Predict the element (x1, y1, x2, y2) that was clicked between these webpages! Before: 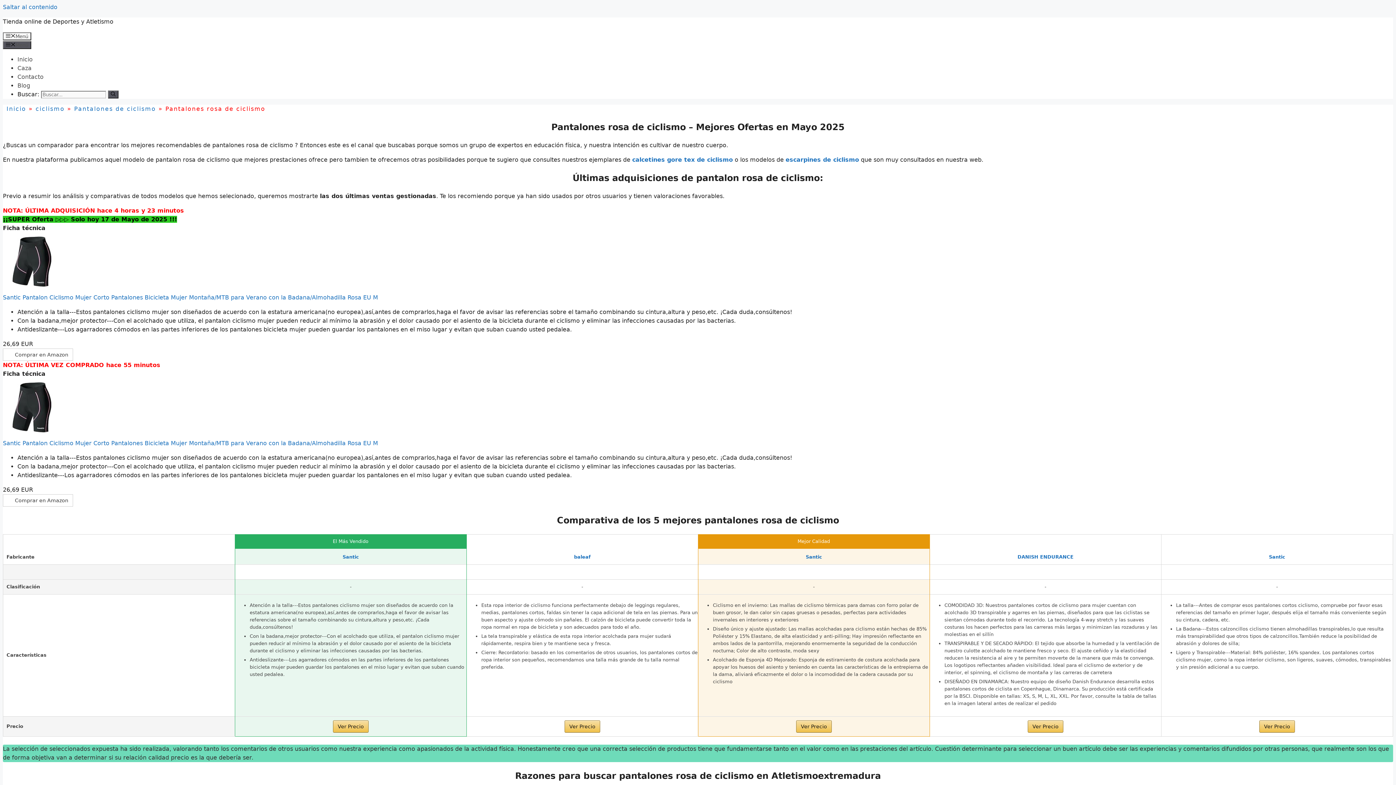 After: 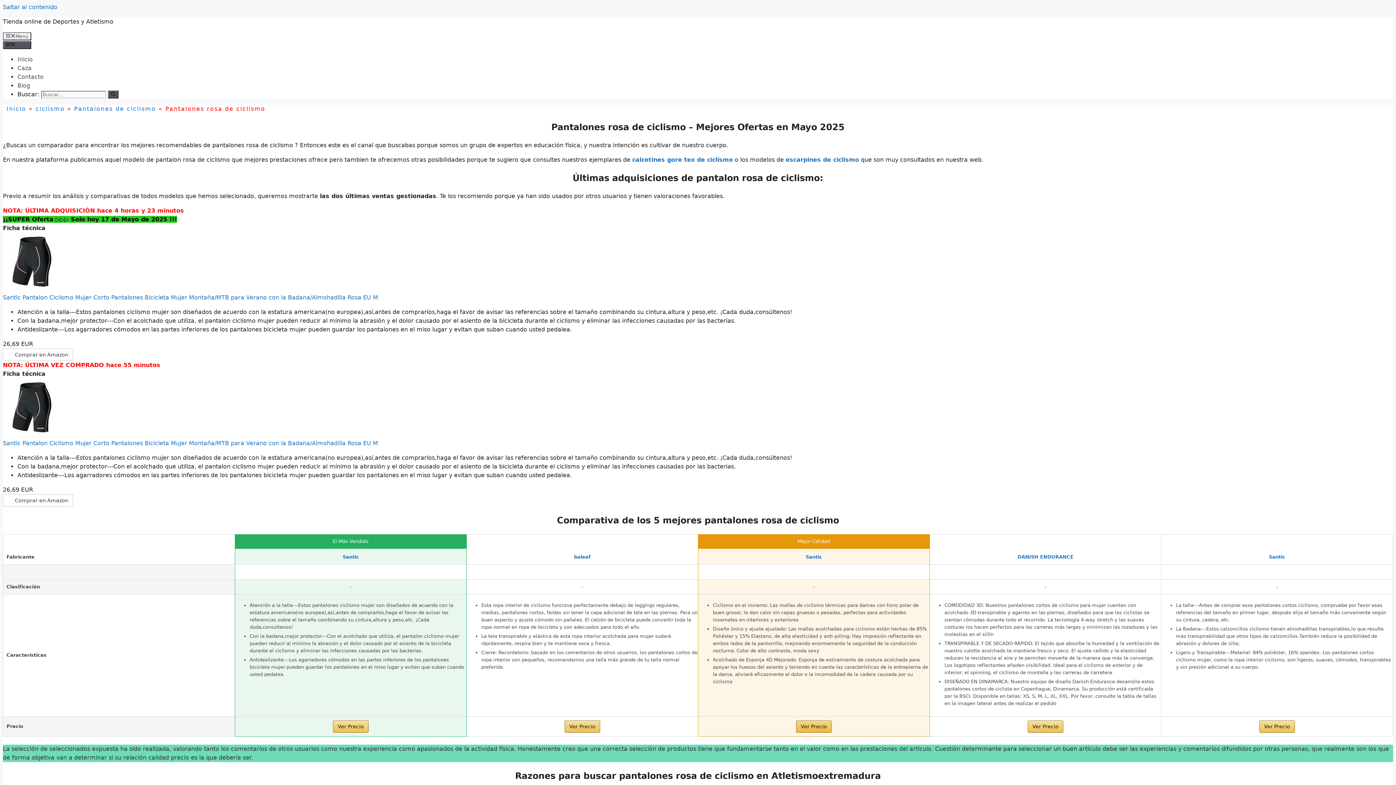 Action: bbox: (796, 720, 832, 732) label: Ver Precio